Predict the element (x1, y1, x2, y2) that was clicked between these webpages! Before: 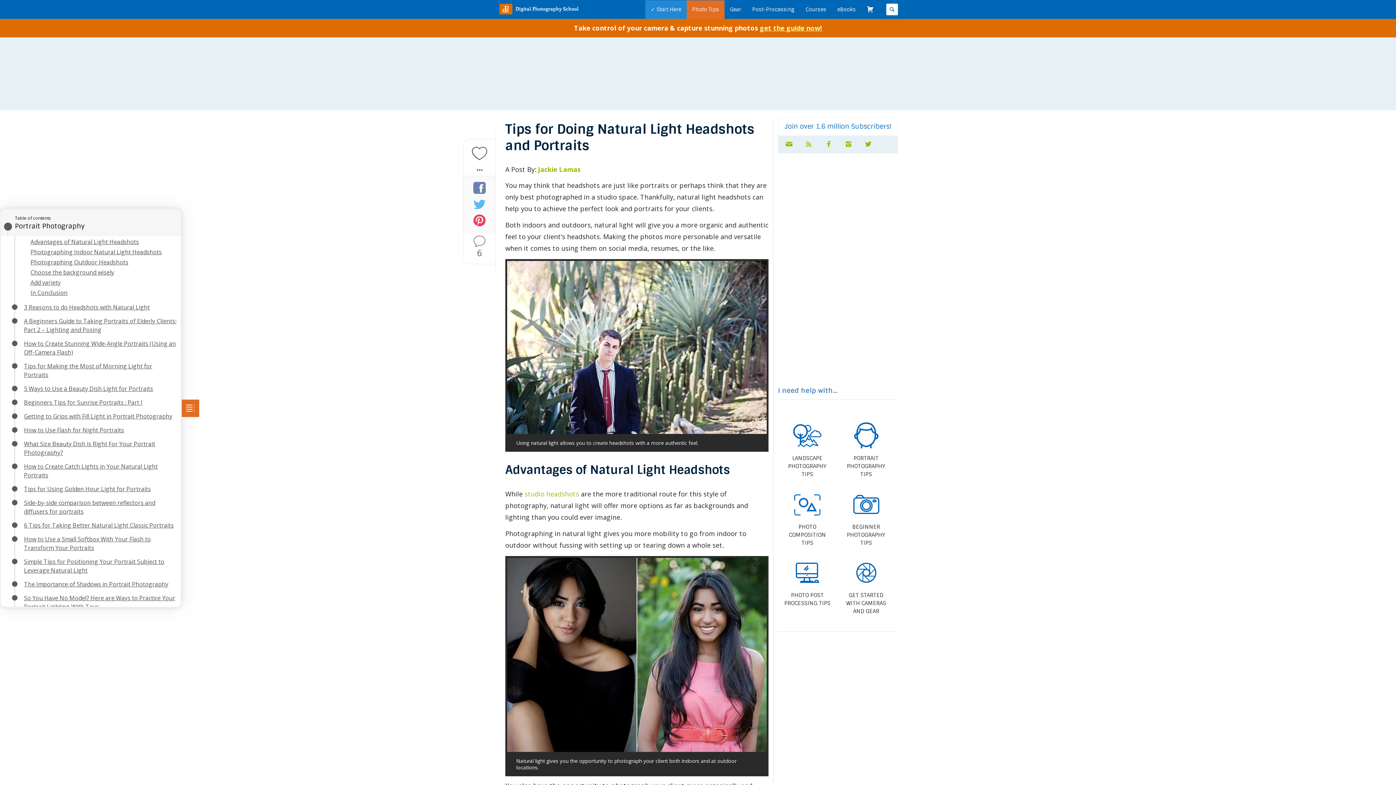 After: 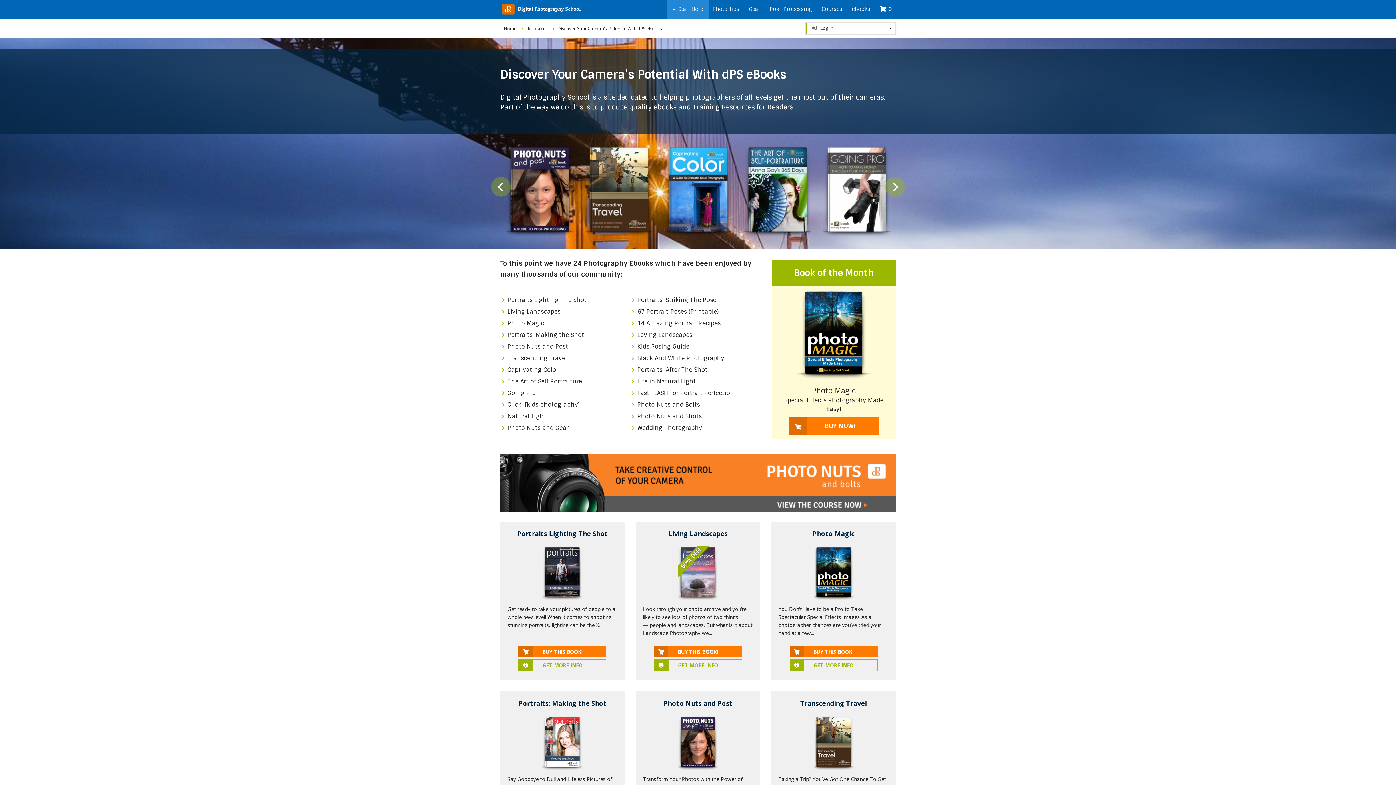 Action: bbox: (833, 0, 859, 18) label: eBooks